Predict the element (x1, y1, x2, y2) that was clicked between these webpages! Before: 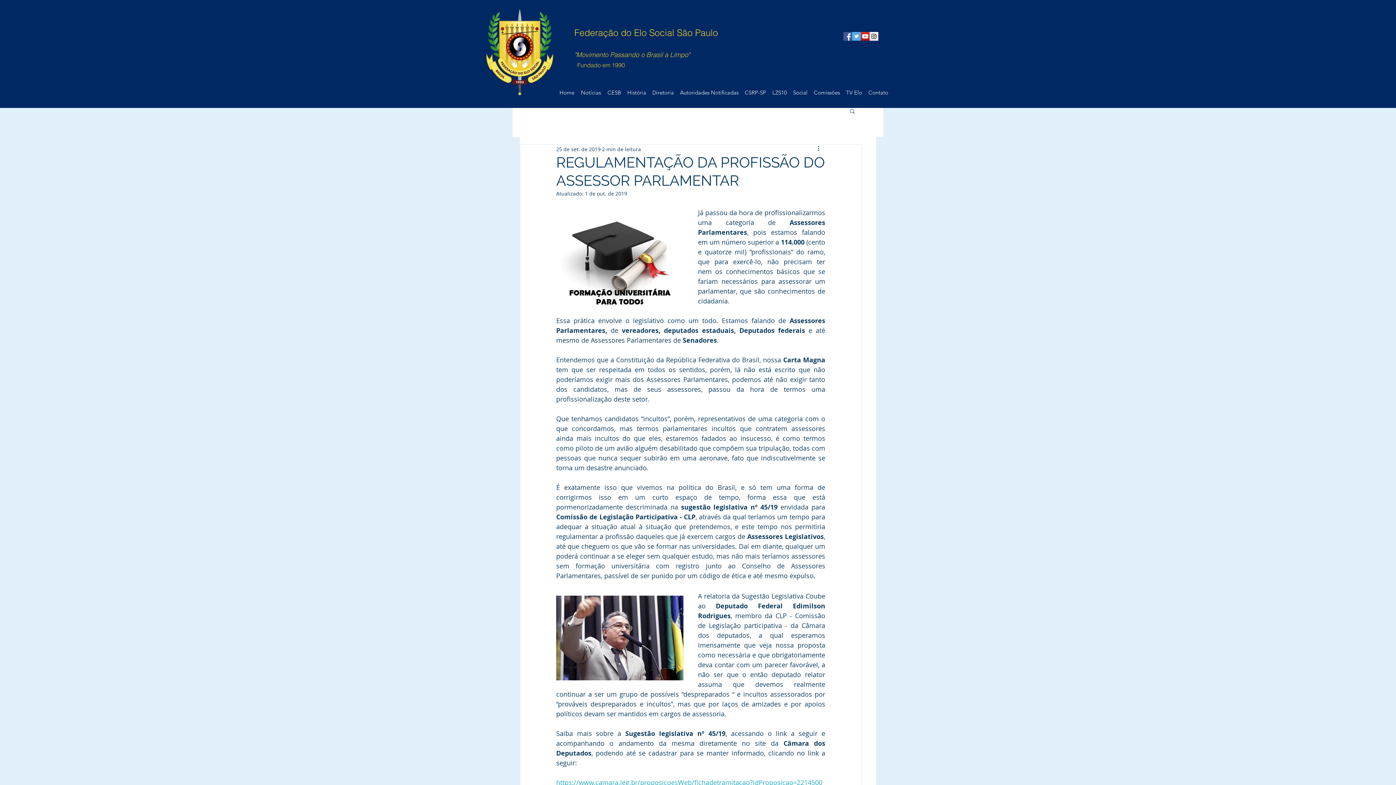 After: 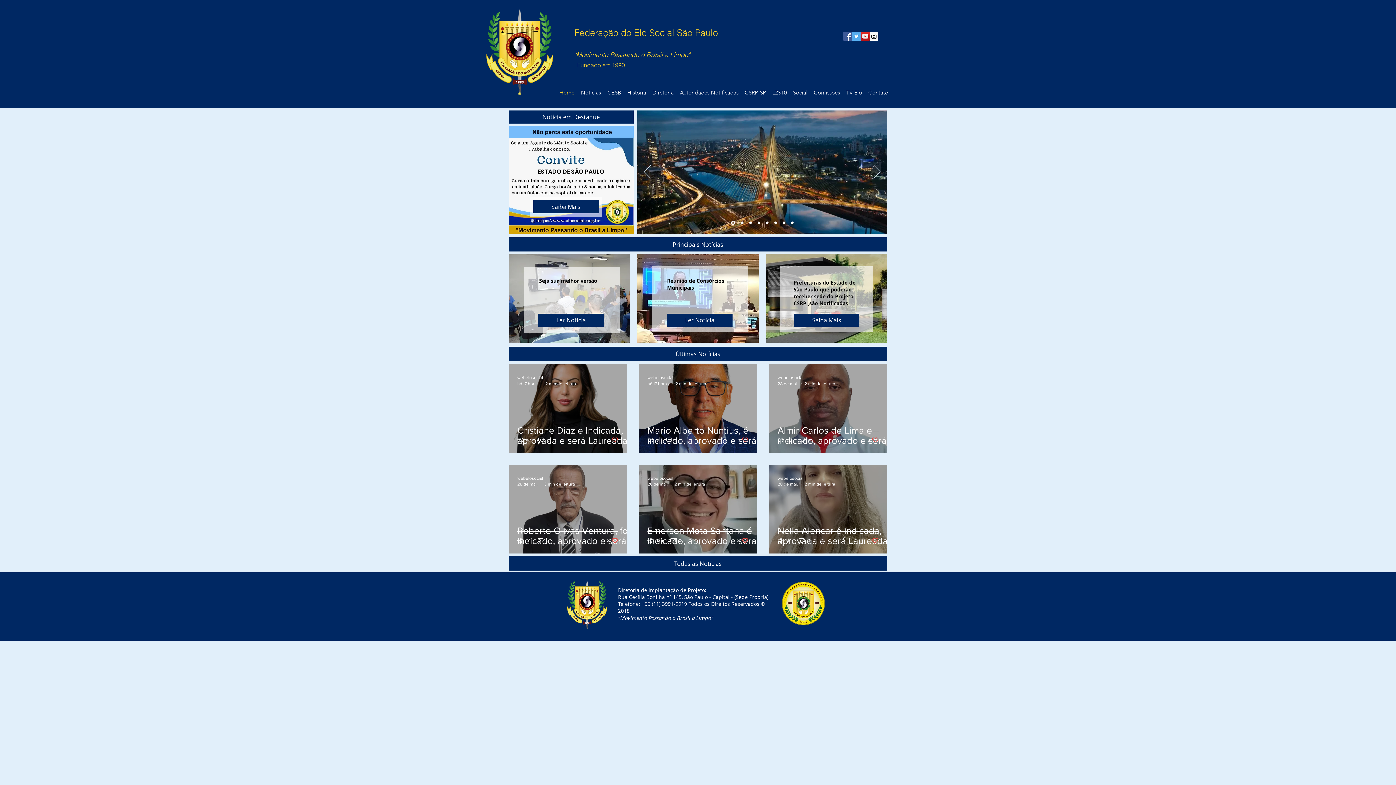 Action: bbox: (483, 6, 555, 97)